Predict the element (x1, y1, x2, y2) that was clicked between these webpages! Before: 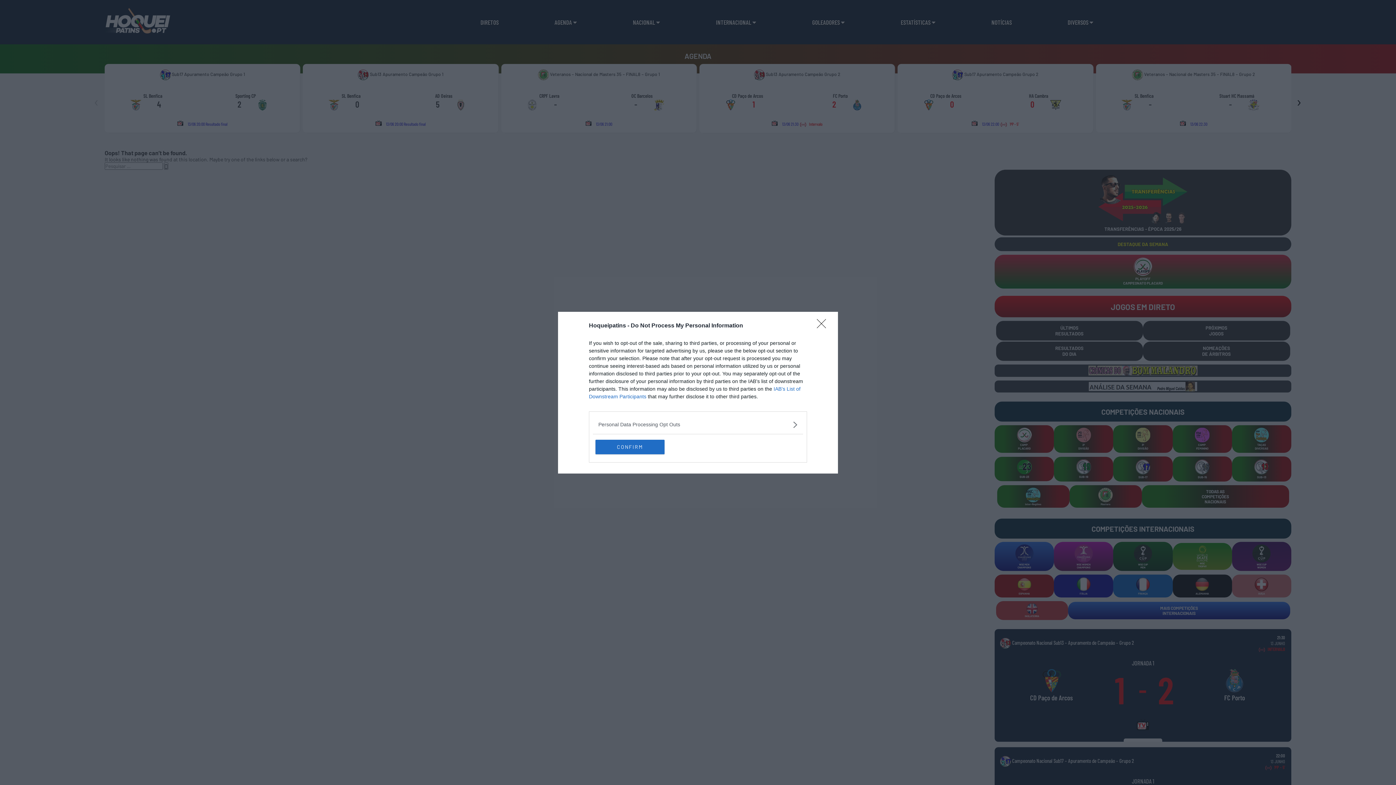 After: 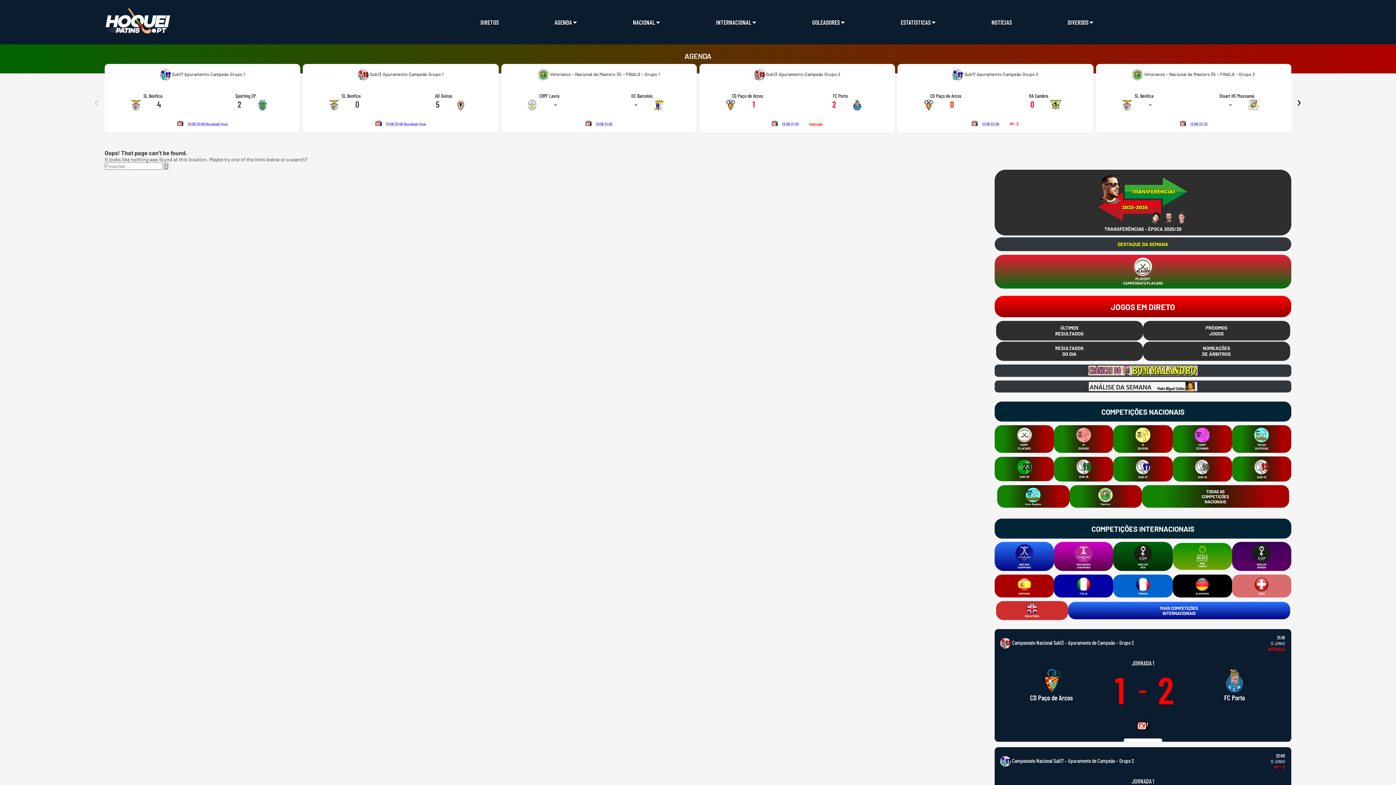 Action: label: Close bbox: (817, 319, 830, 332)